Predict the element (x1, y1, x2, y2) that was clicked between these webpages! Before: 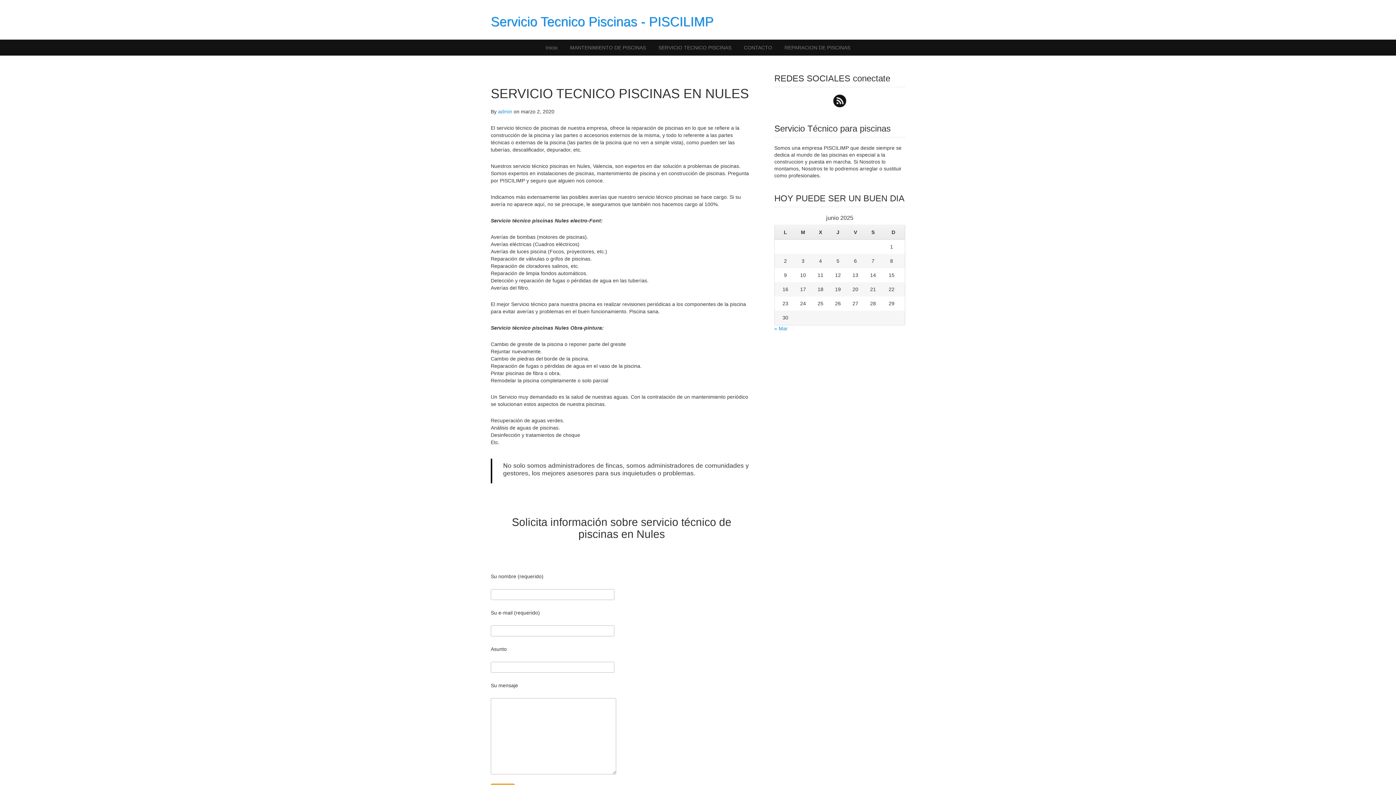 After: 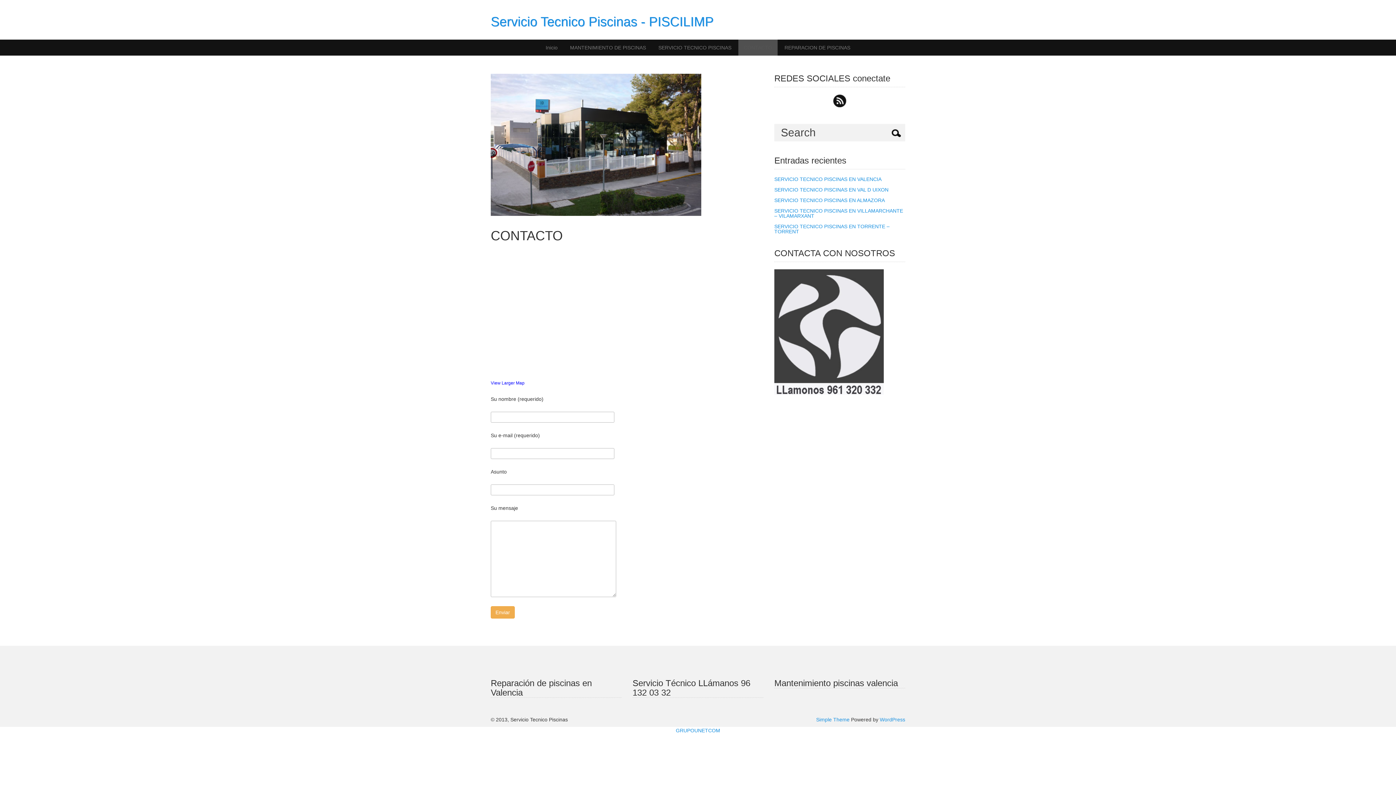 Action: bbox: (738, 39, 777, 55) label: CONTACTO